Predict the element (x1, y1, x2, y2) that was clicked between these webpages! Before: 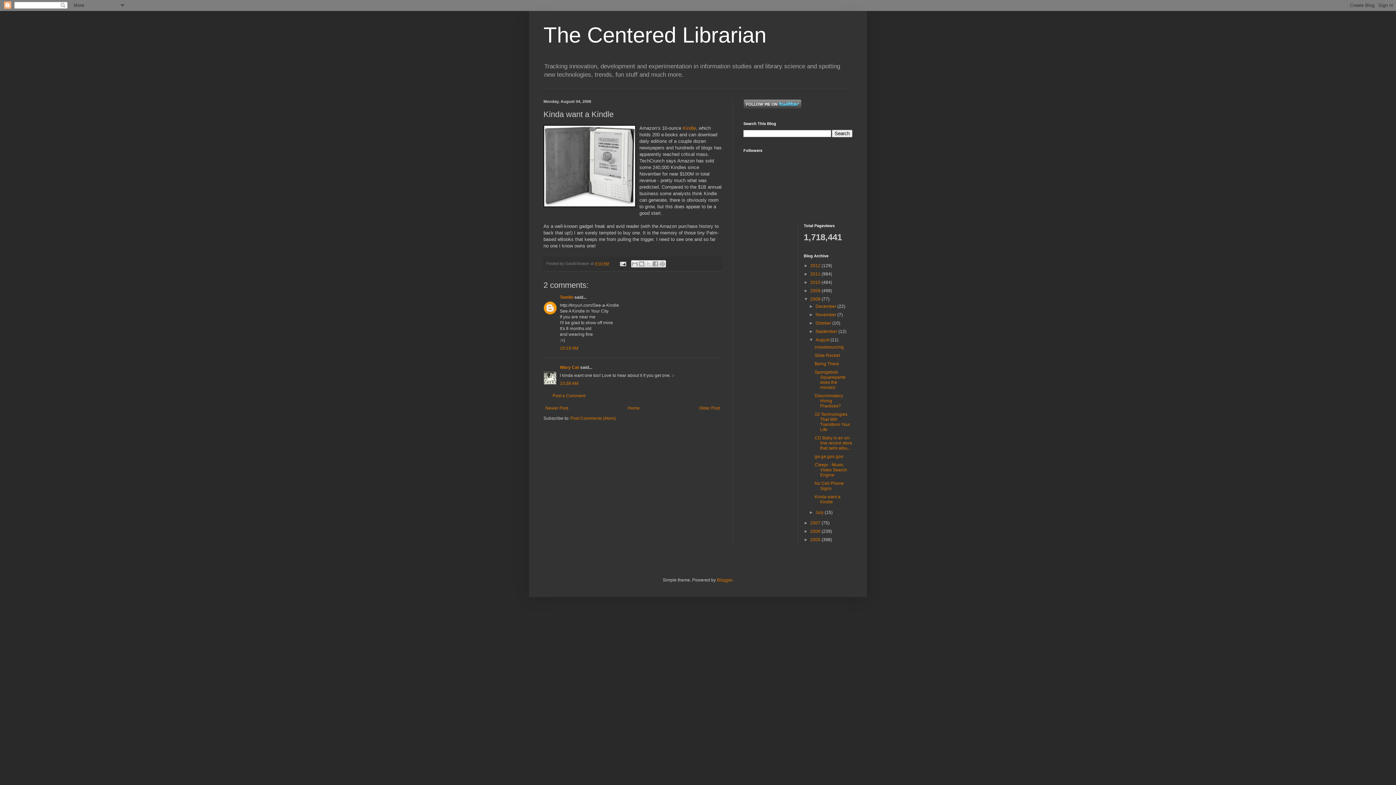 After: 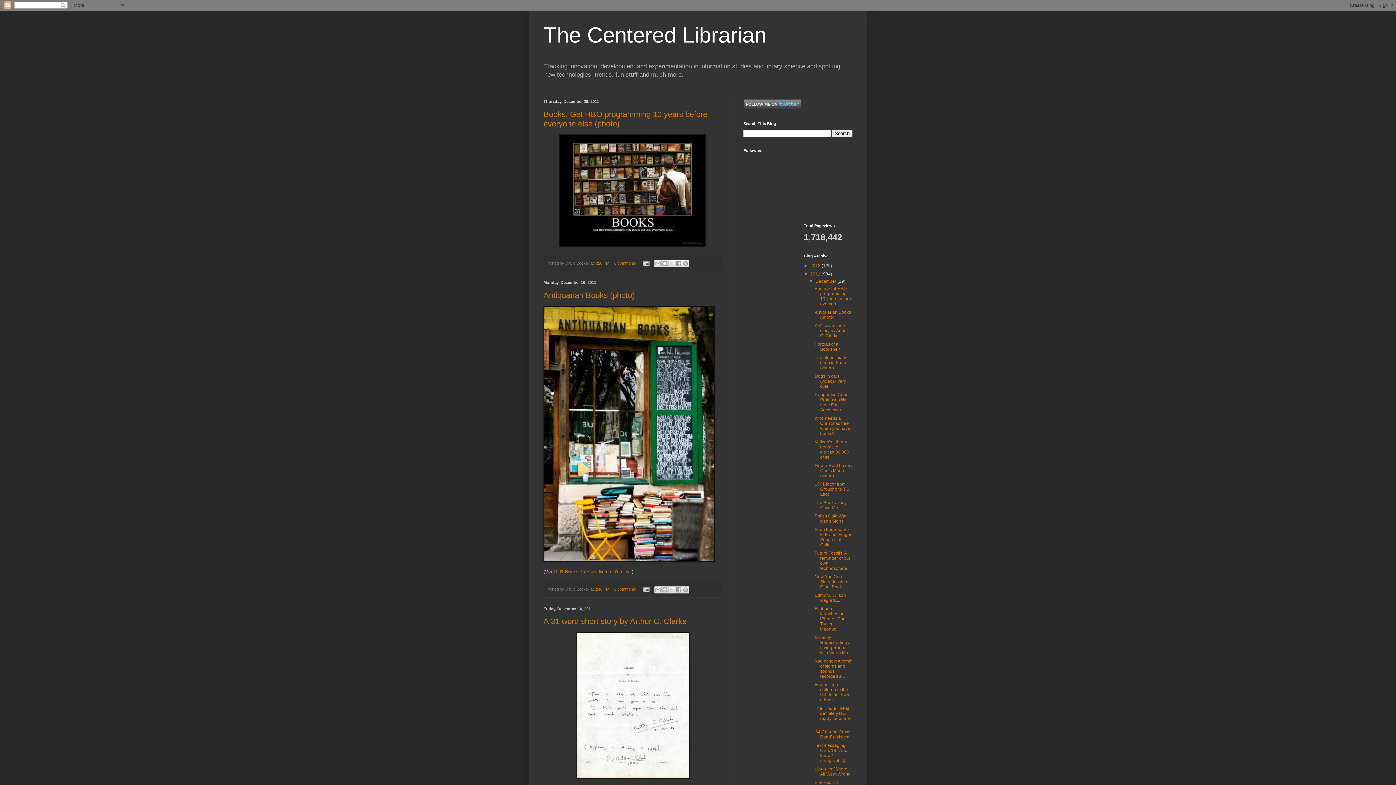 Action: bbox: (810, 271, 821, 276) label: 2011 